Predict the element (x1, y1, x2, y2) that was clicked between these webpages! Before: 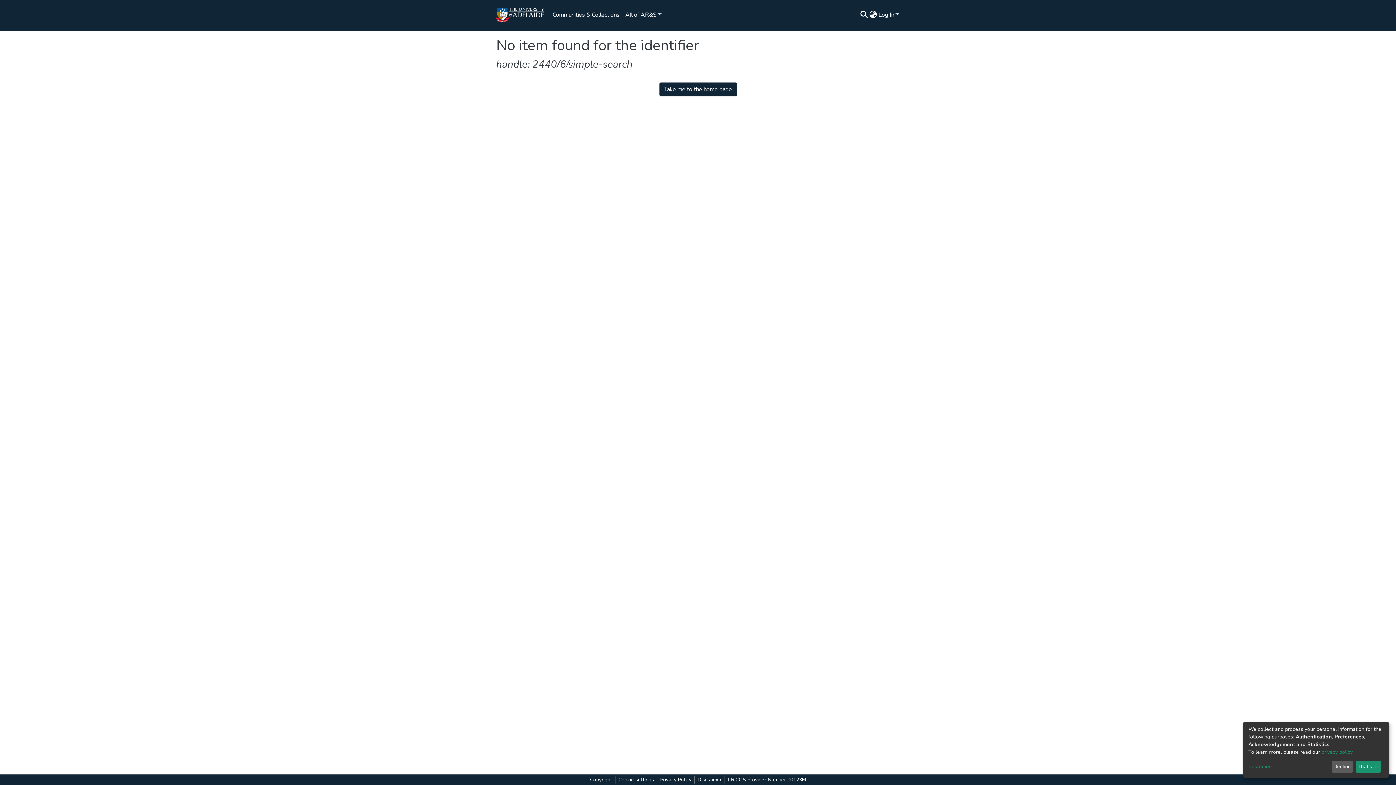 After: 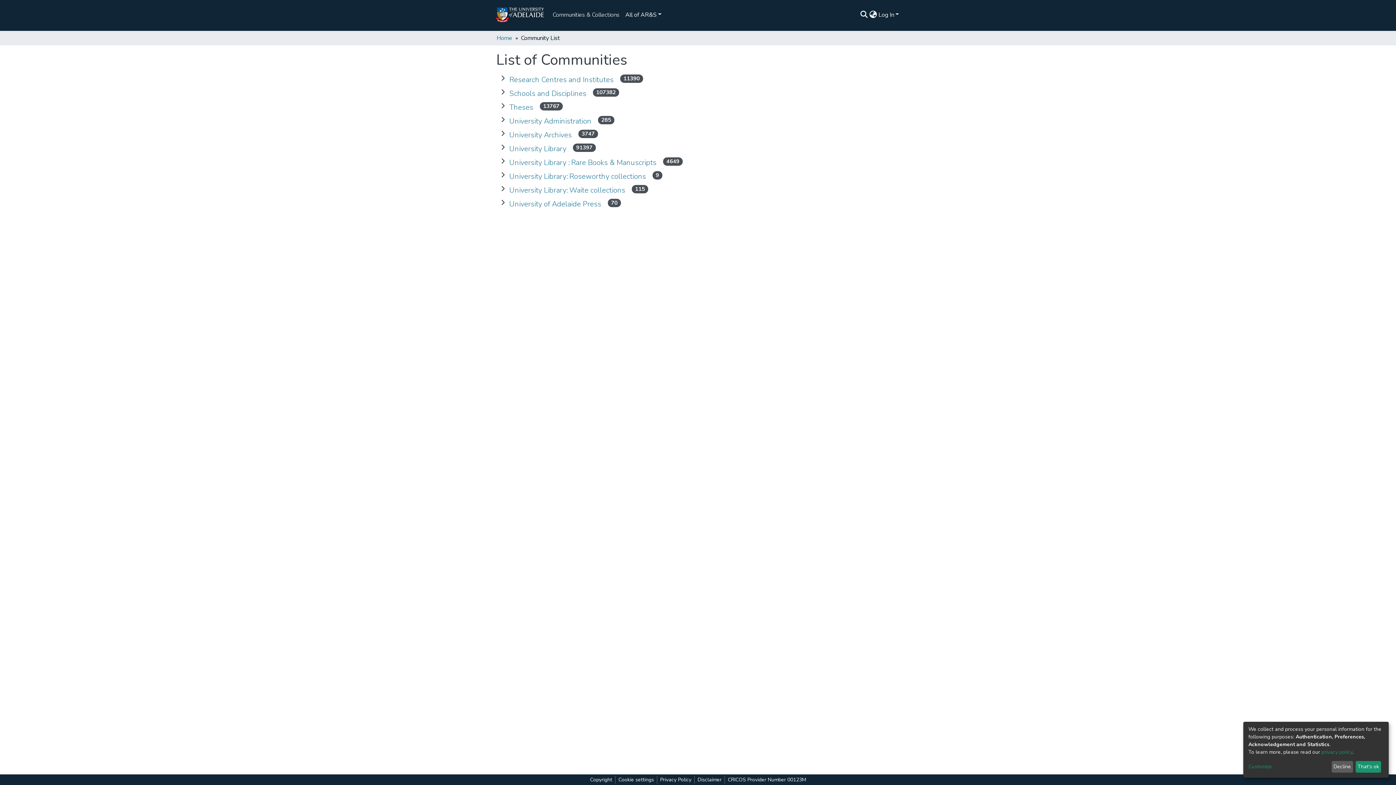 Action: label: Communities & Collections bbox: (17, 15, 81, 21)